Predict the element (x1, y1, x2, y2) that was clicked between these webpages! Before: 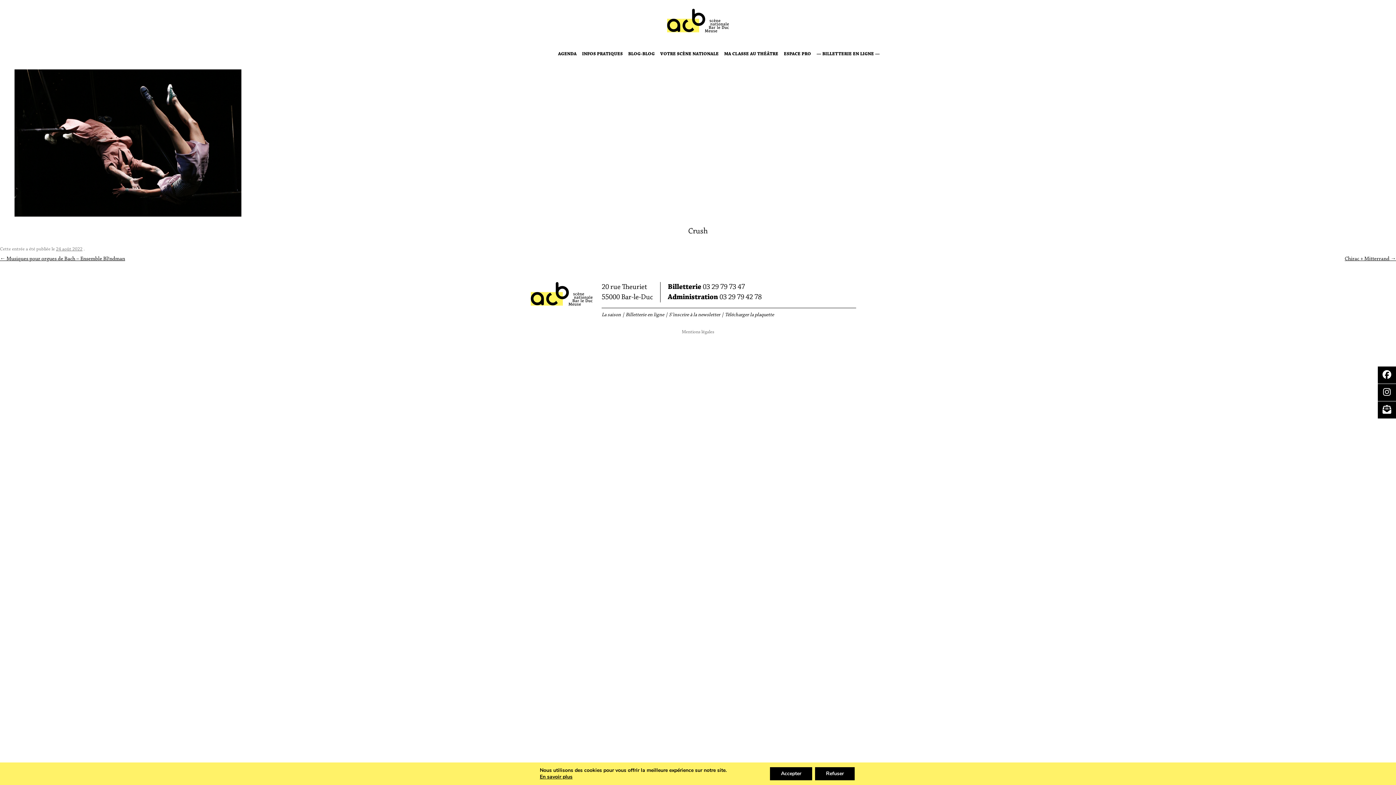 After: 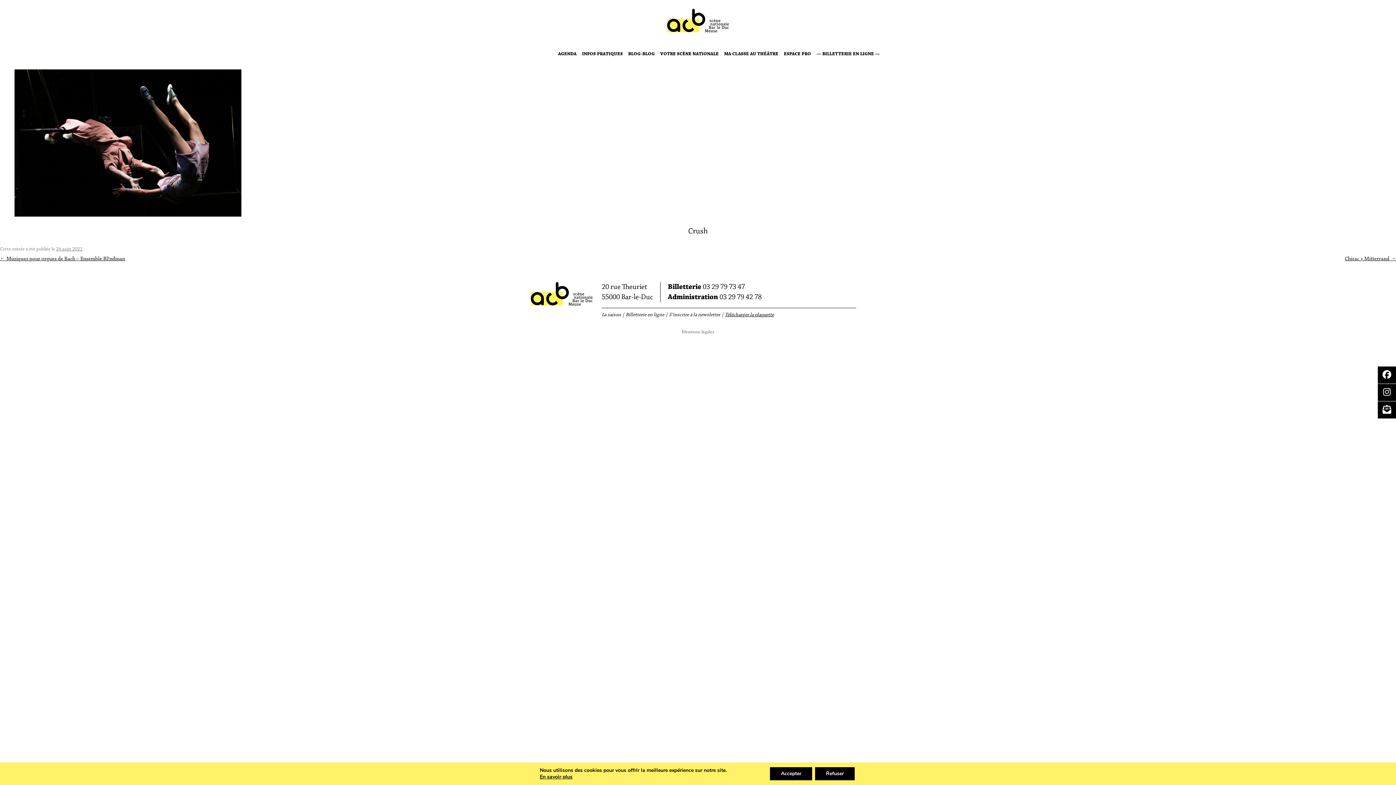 Action: label: Télécharger la plaquette bbox: (725, 312, 774, 317)